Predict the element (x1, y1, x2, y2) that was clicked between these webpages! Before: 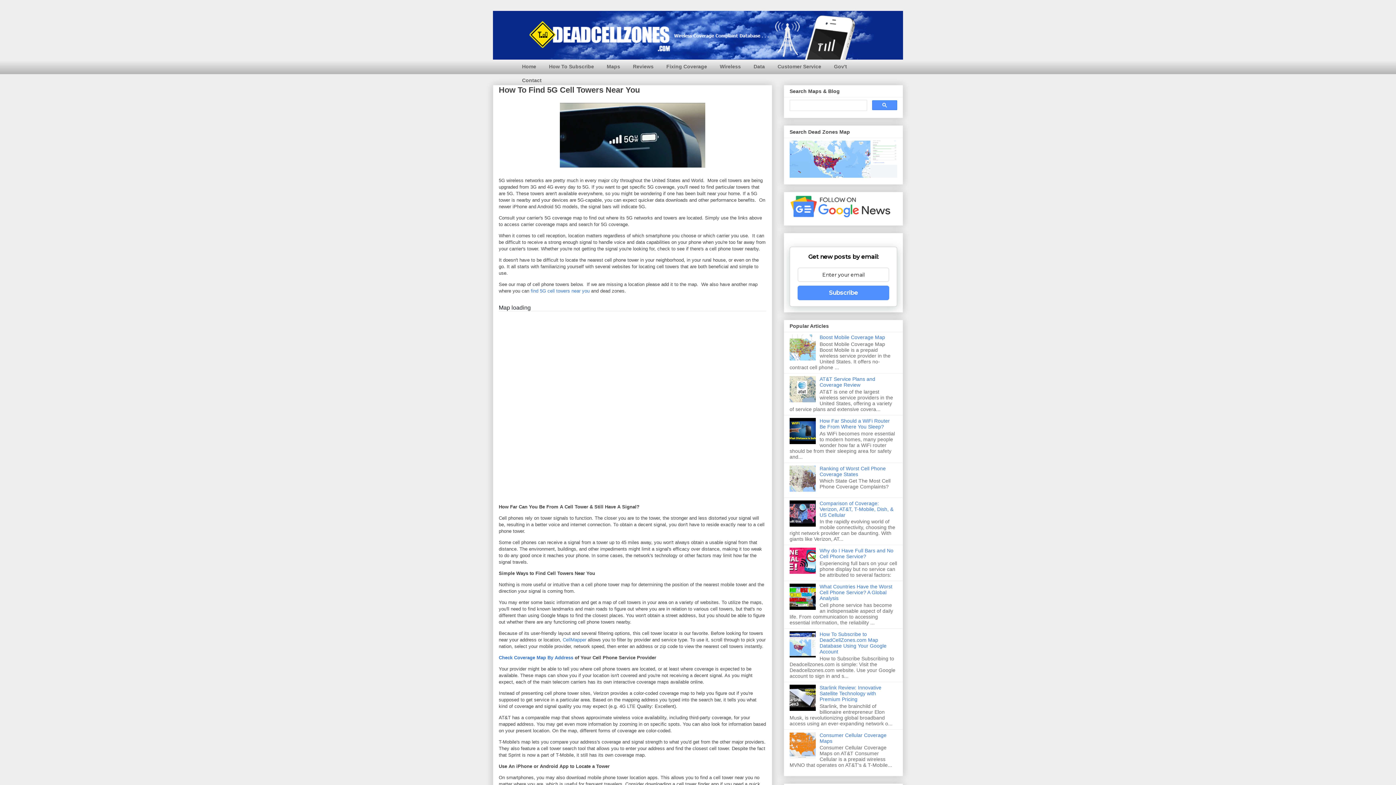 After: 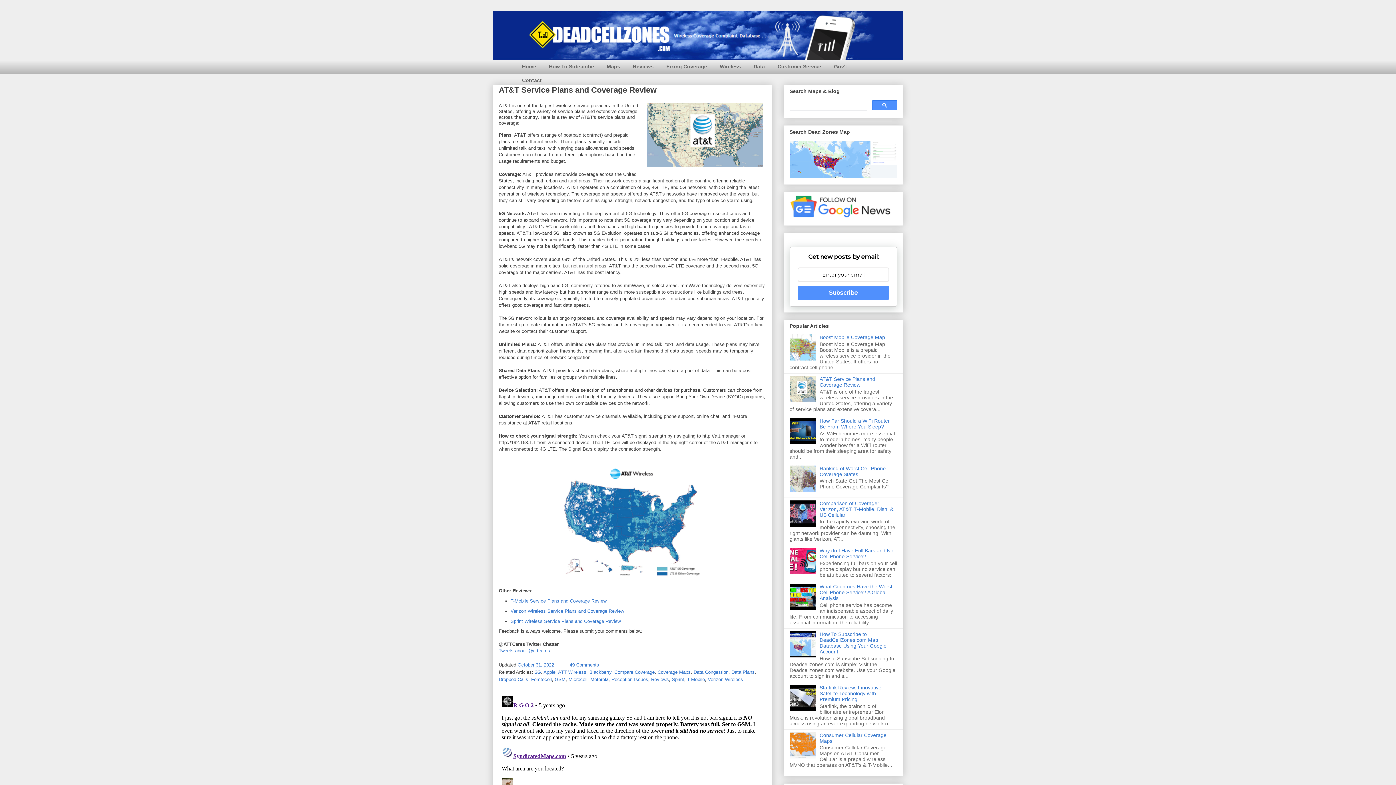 Action: label: AT&T Service Plans and Coverage Review bbox: (819, 376, 875, 387)